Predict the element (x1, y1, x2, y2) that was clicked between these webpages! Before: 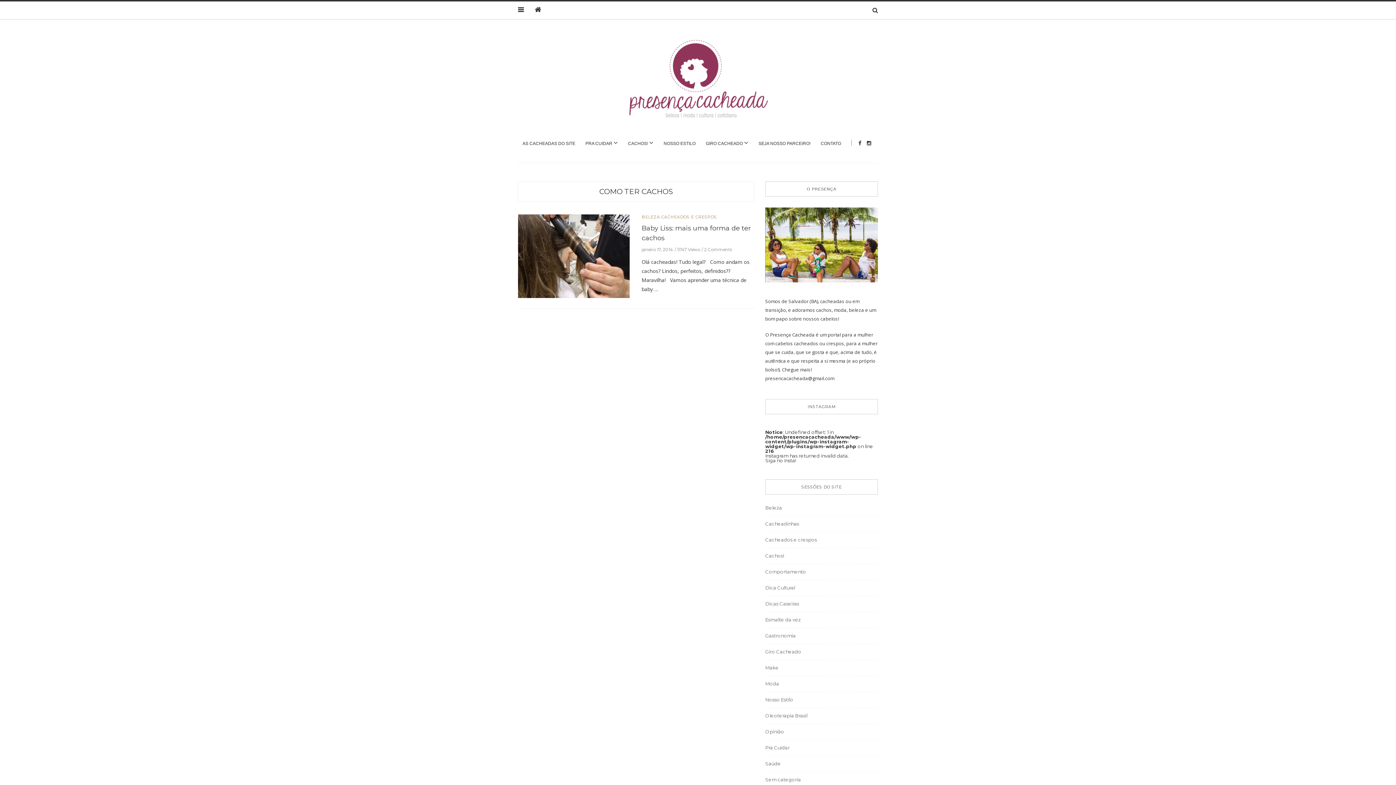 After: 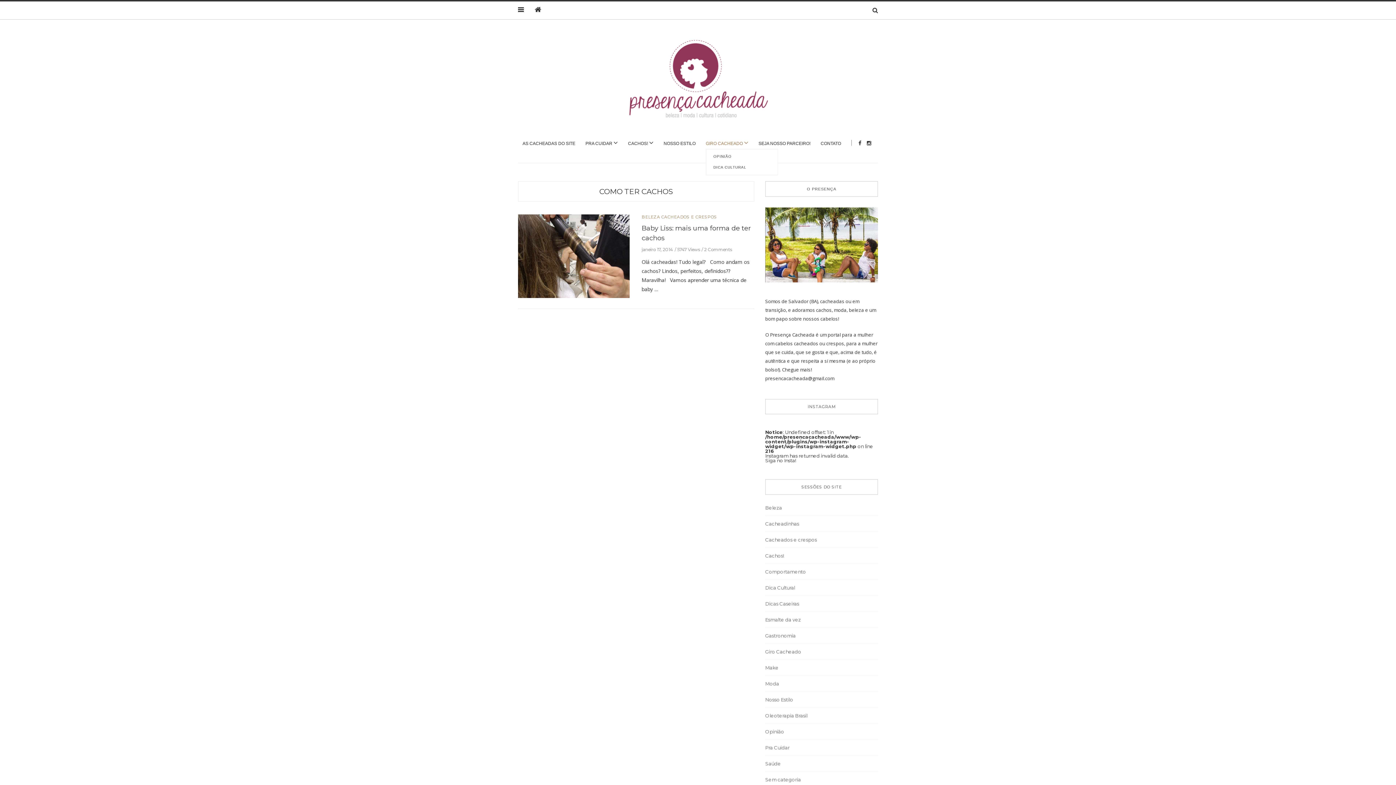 Action: bbox: (706, 141, 748, 146) label: GIRO CACHEADO